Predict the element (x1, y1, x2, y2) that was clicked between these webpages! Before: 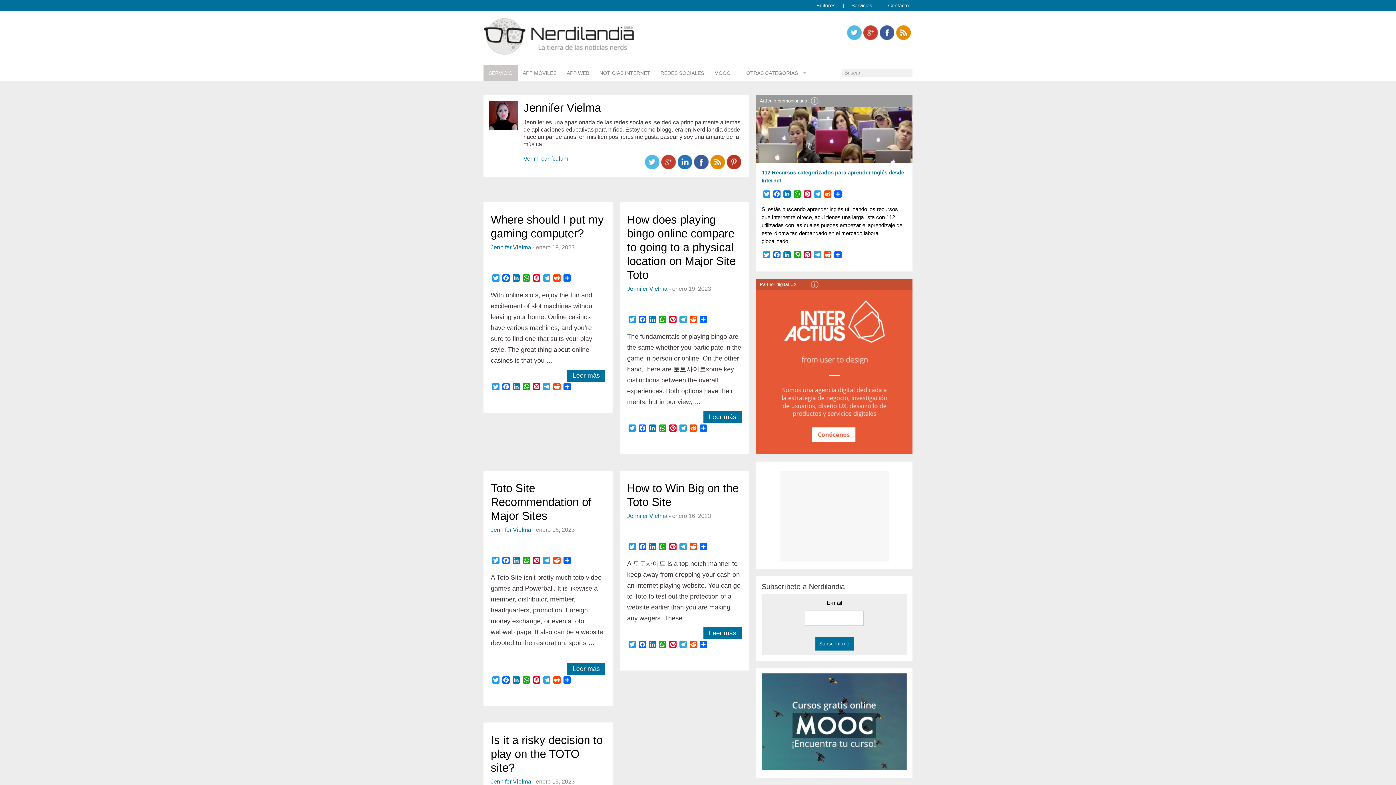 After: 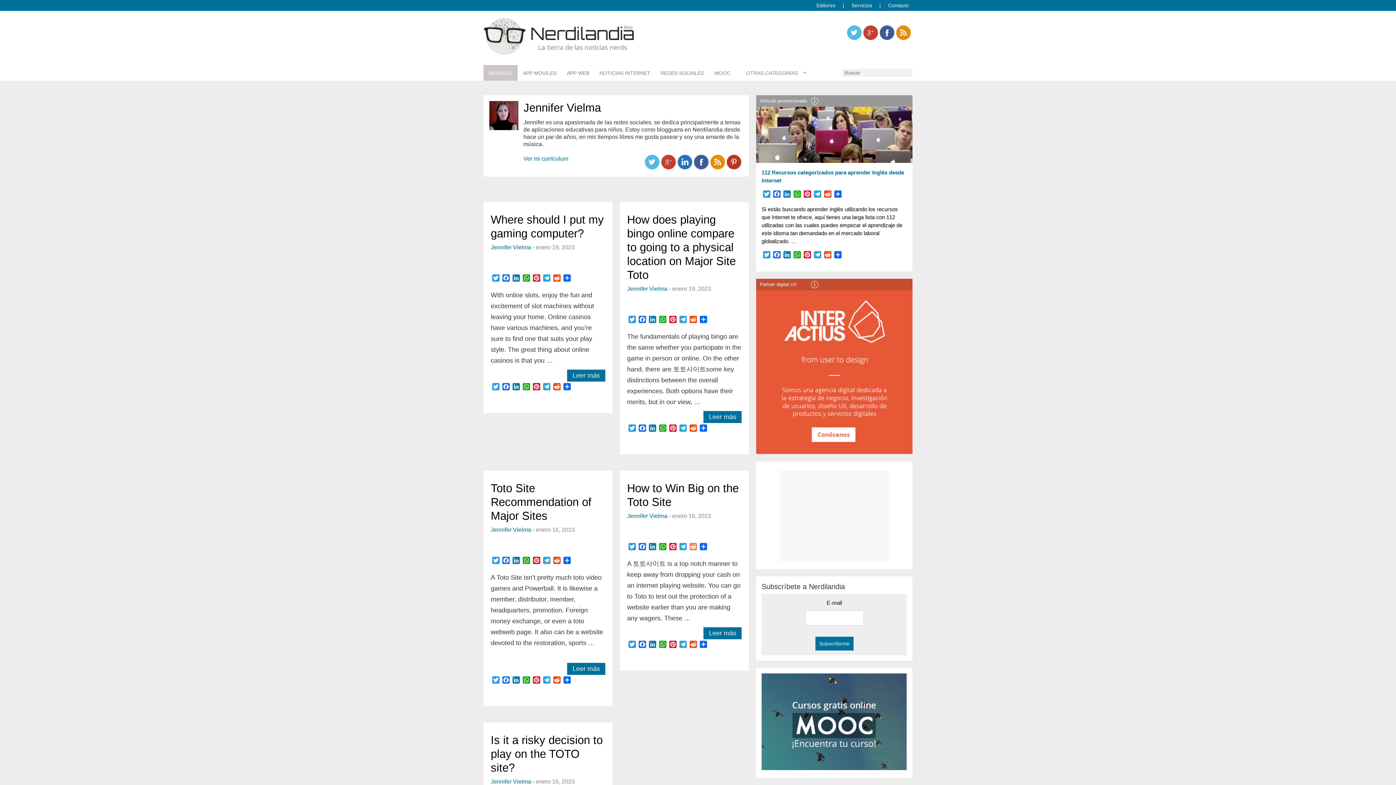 Action: bbox: (688, 543, 698, 552) label: Reddit